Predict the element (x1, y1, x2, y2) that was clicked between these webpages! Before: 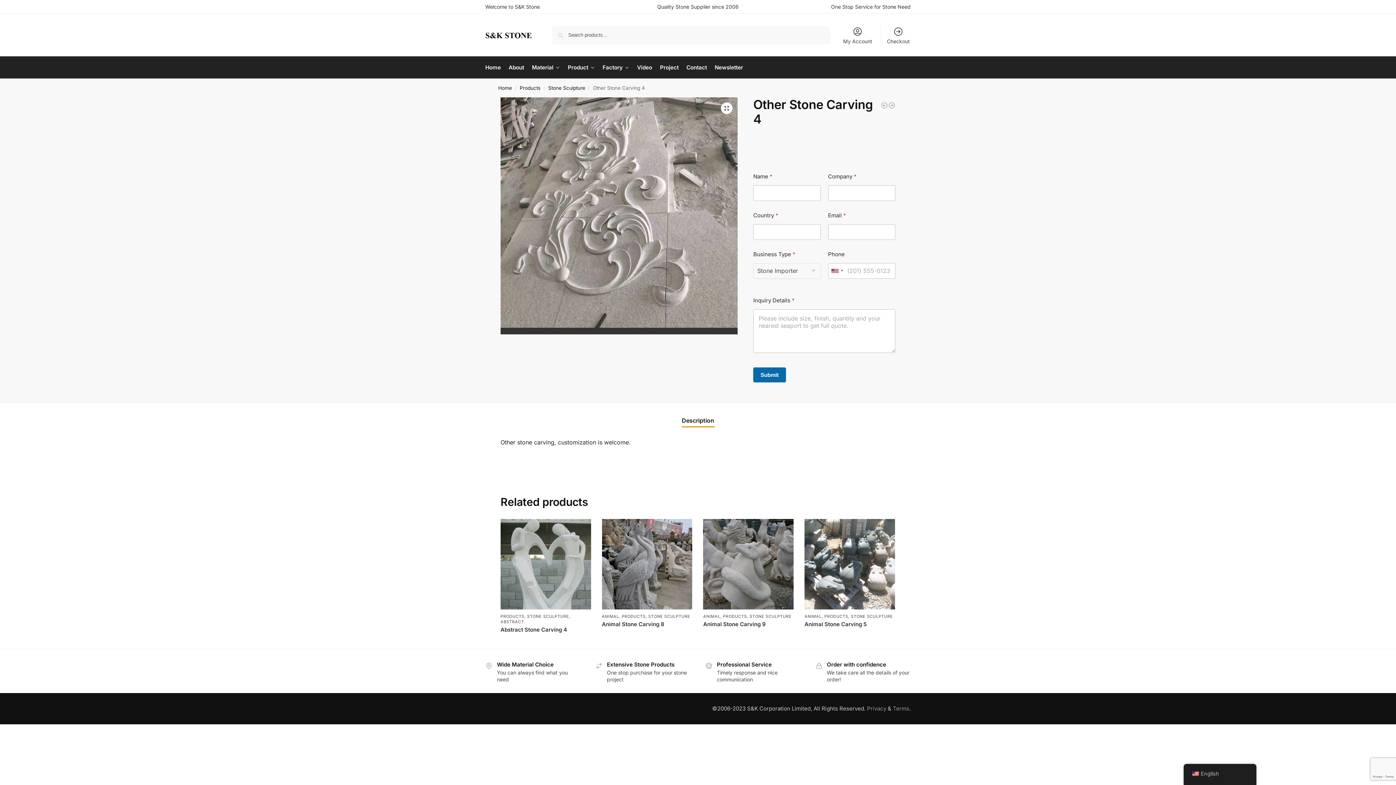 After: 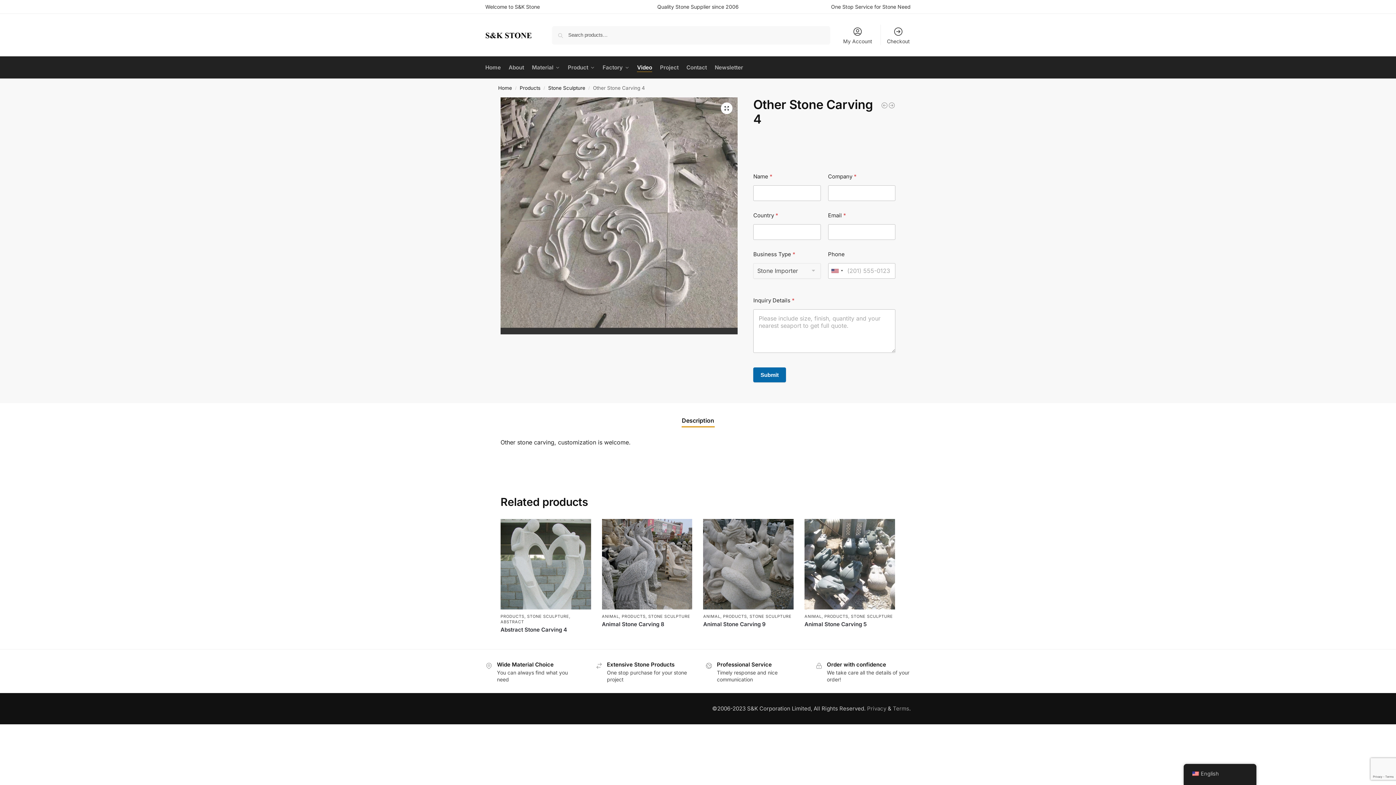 Action: bbox: (634, 56, 655, 78) label: Video